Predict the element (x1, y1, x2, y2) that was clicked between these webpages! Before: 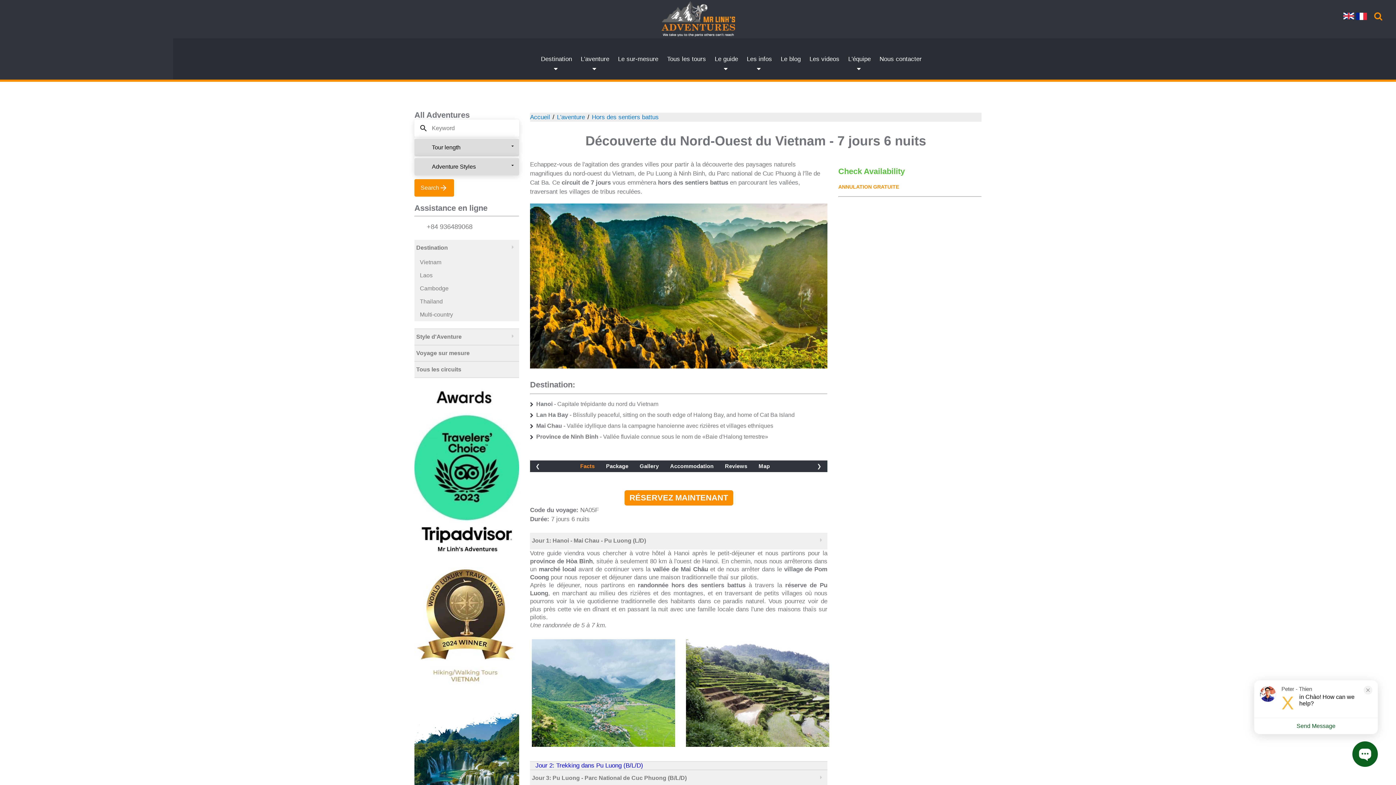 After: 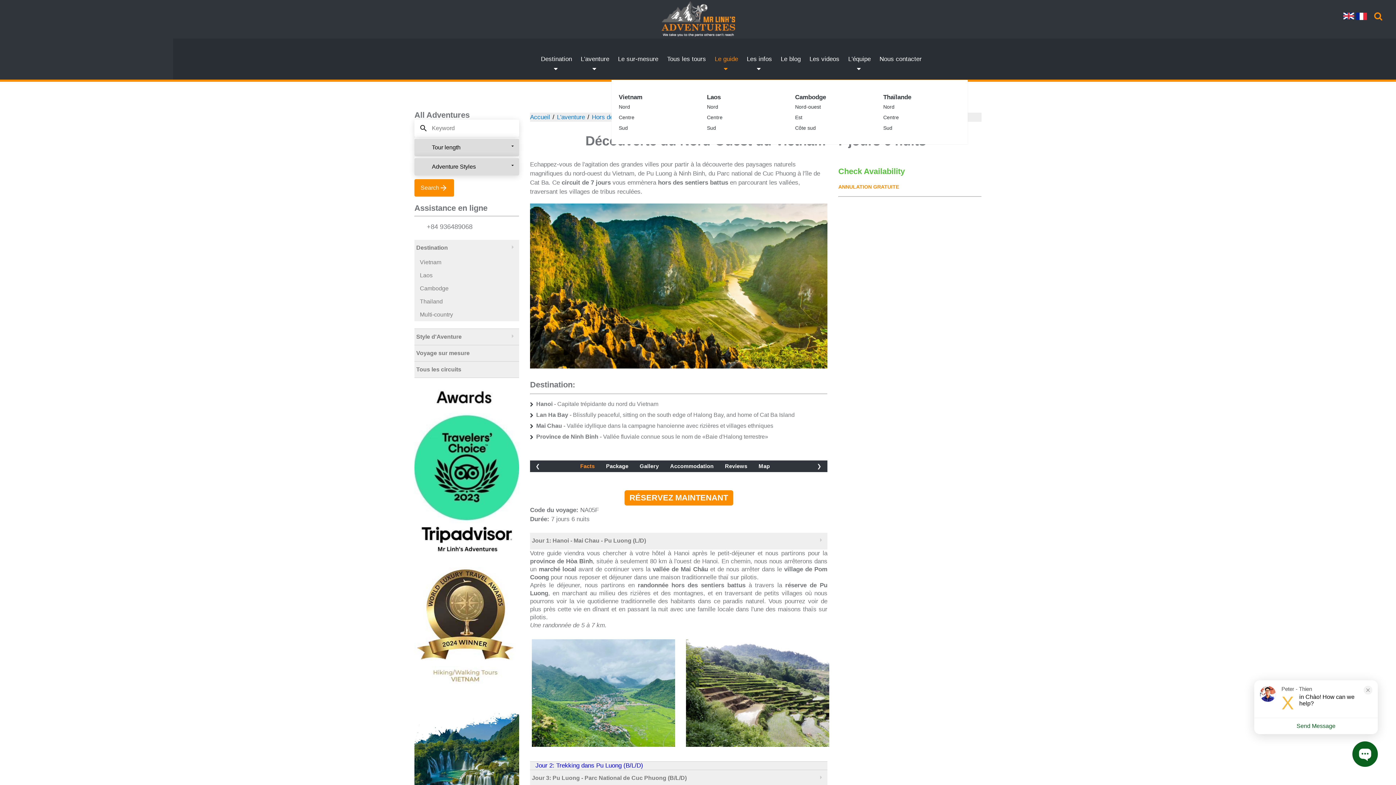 Action: bbox: (710, 38, 742, 80) label: Le guide